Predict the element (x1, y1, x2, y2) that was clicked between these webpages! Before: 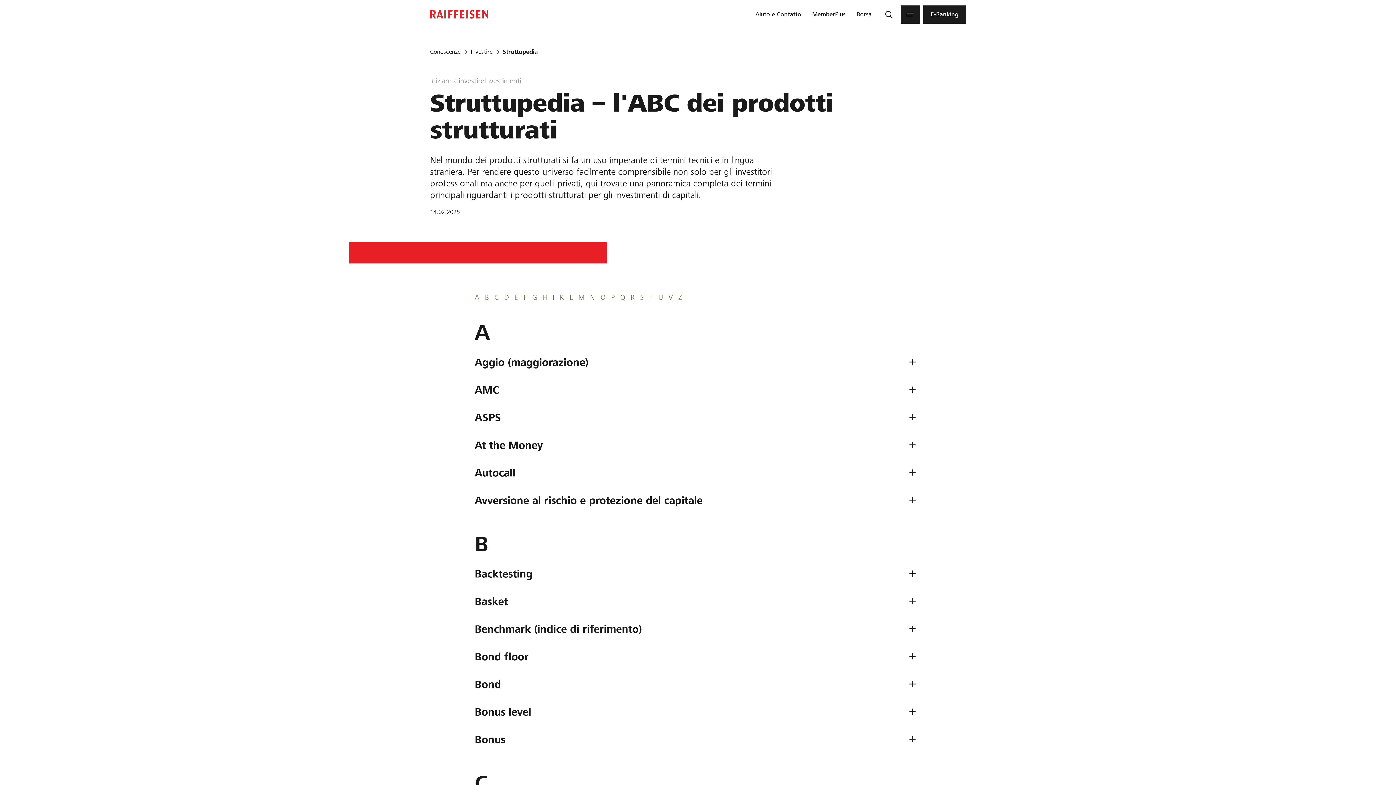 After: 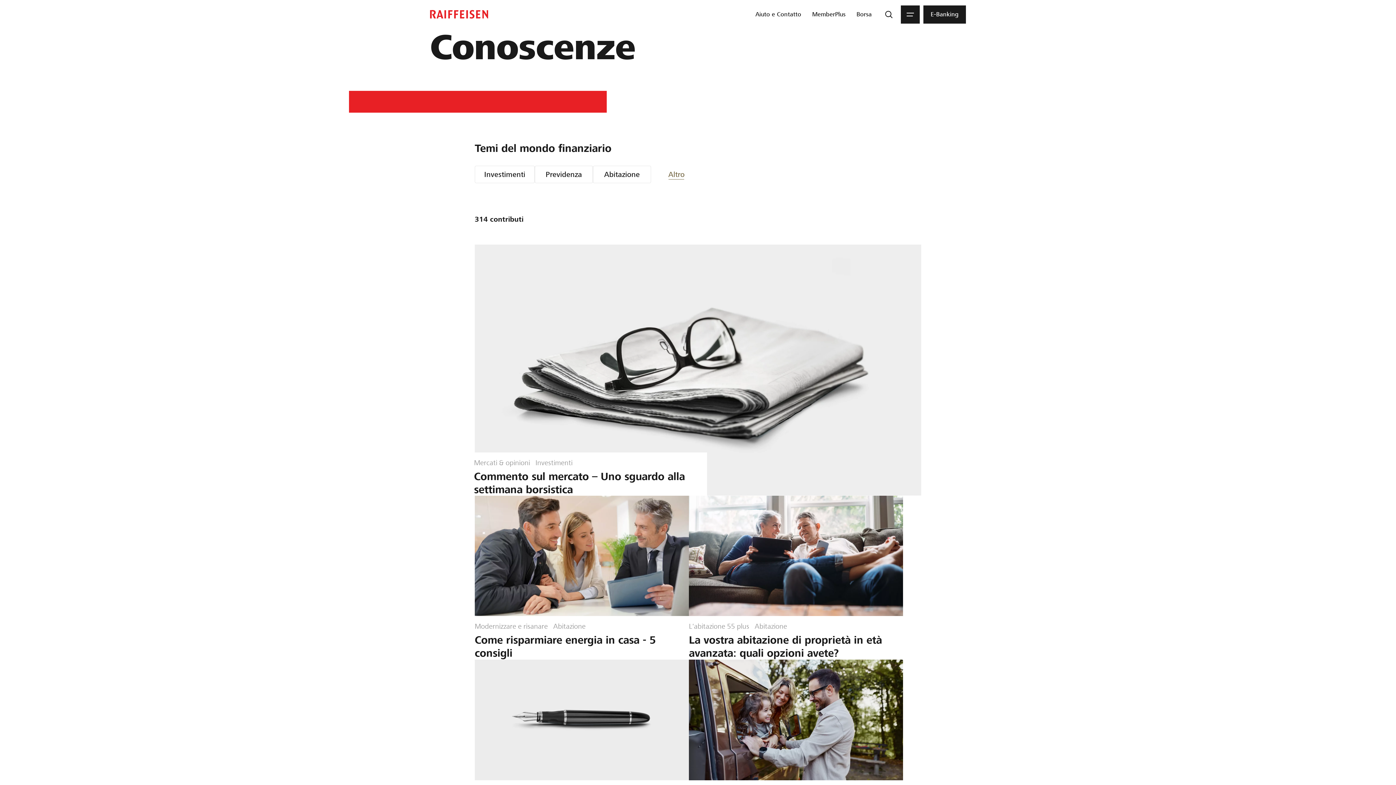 Action: label: Conoscenze bbox: (430, 48, 460, 55)